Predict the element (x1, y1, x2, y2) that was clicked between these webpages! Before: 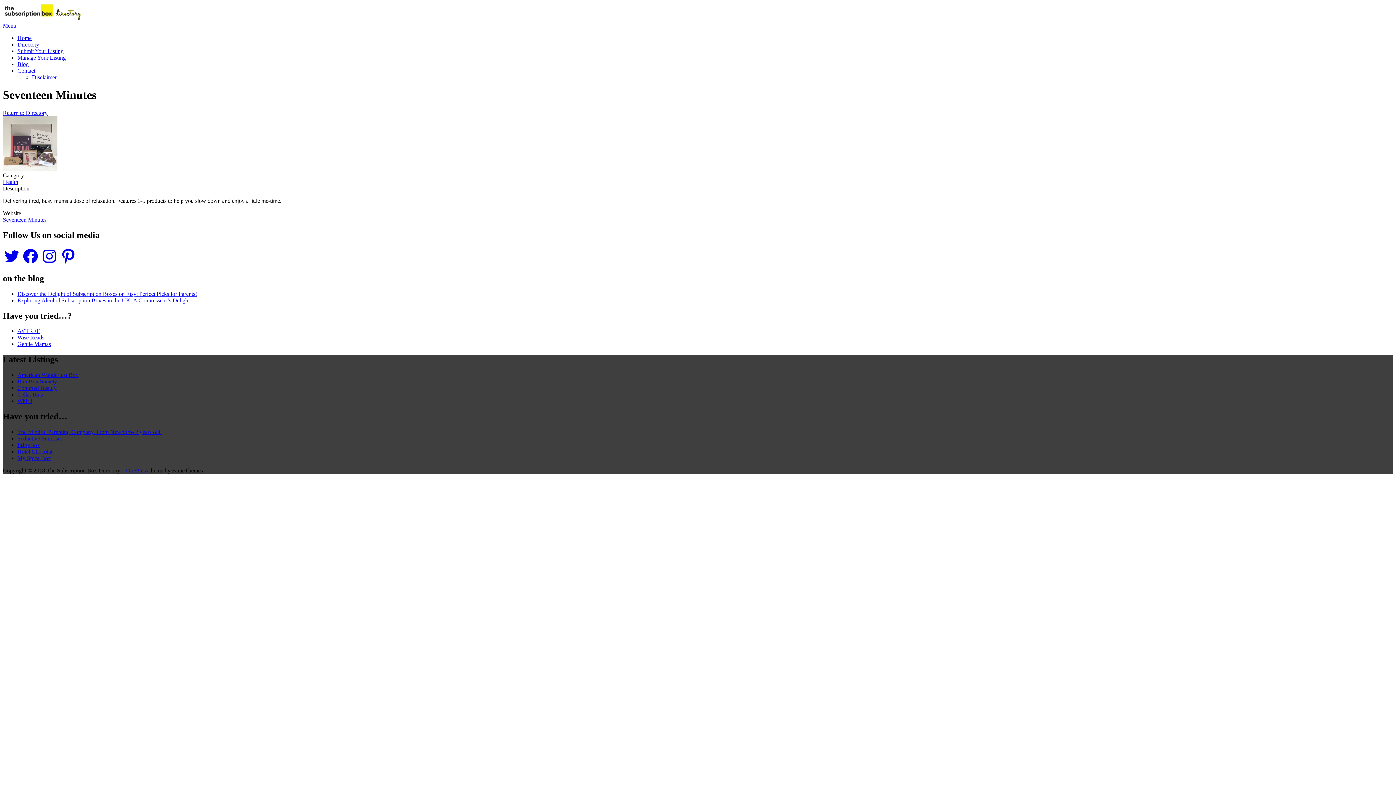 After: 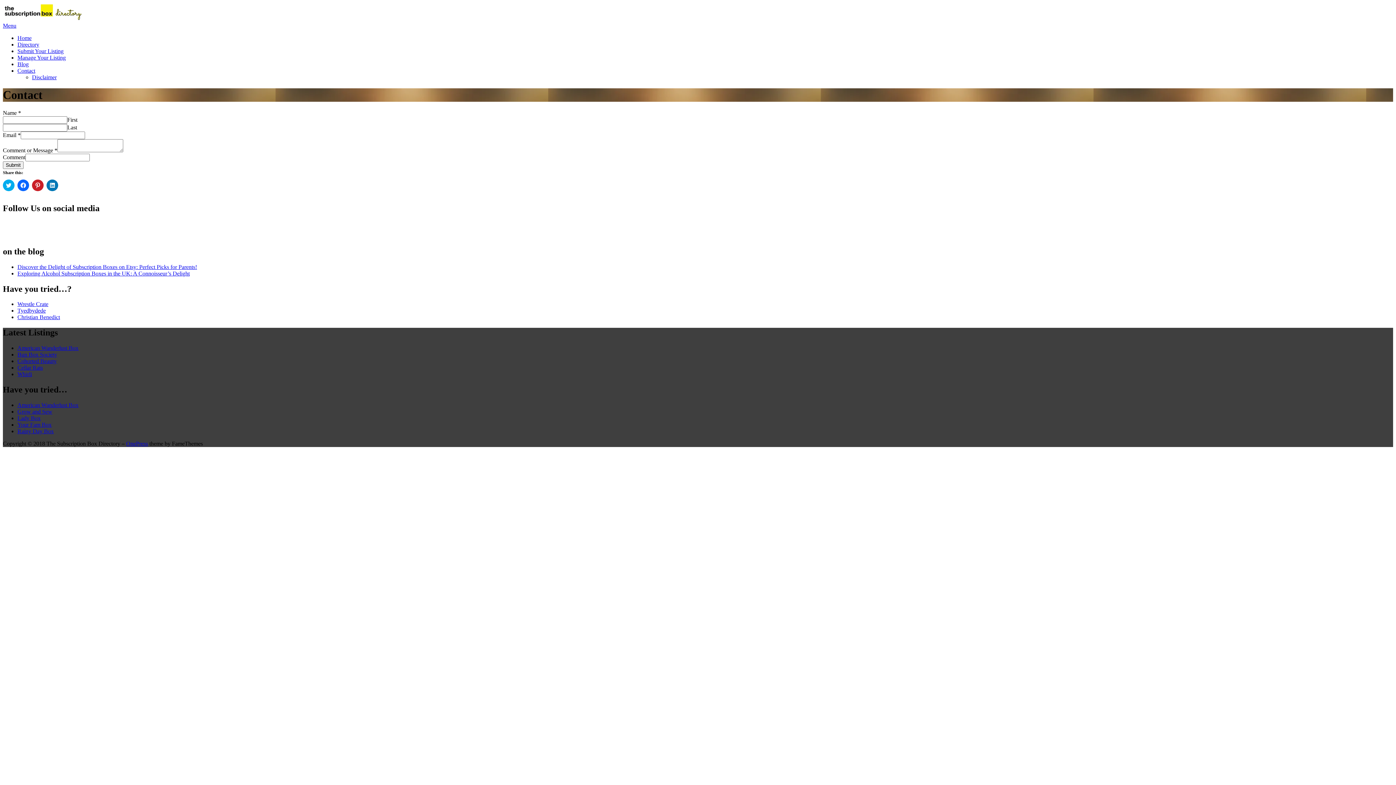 Action: bbox: (17, 67, 35, 73) label: Contact